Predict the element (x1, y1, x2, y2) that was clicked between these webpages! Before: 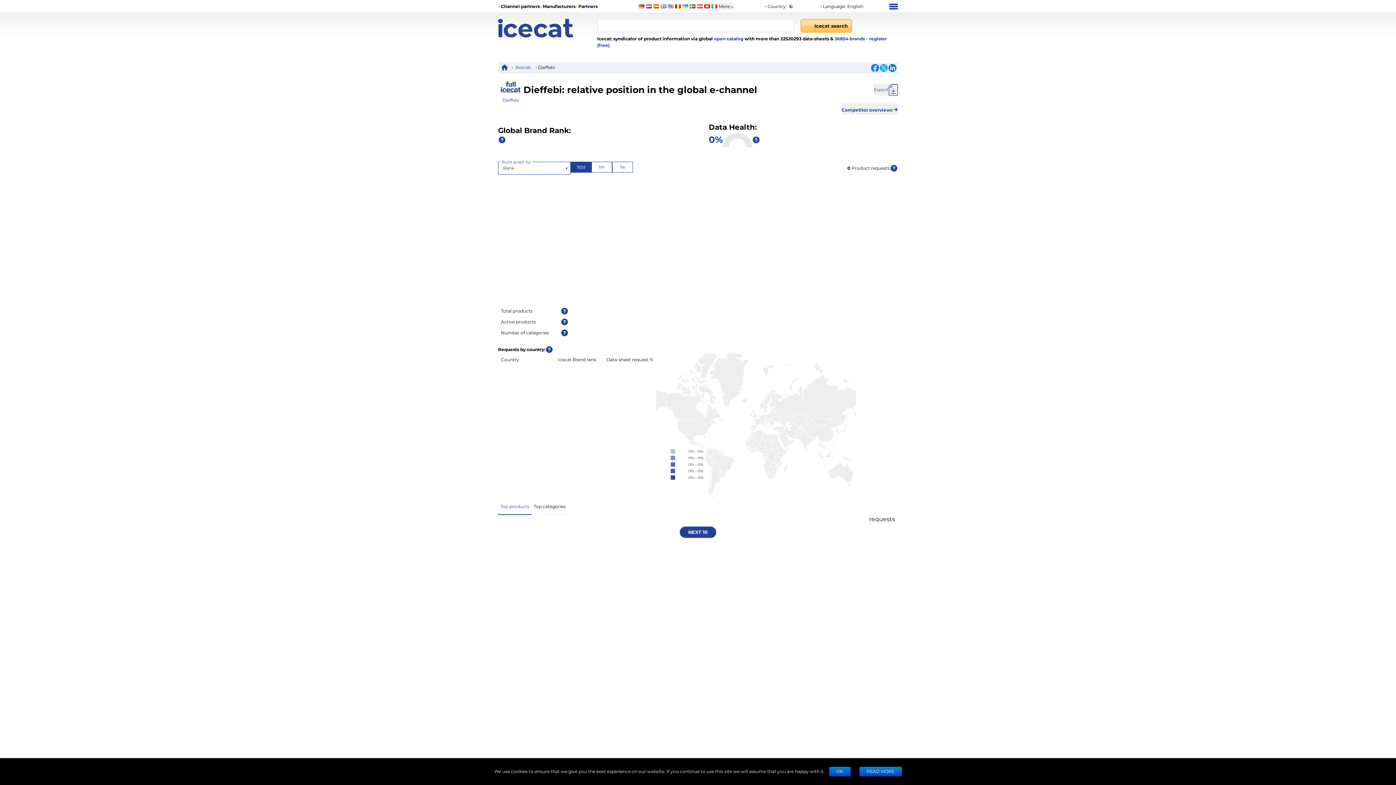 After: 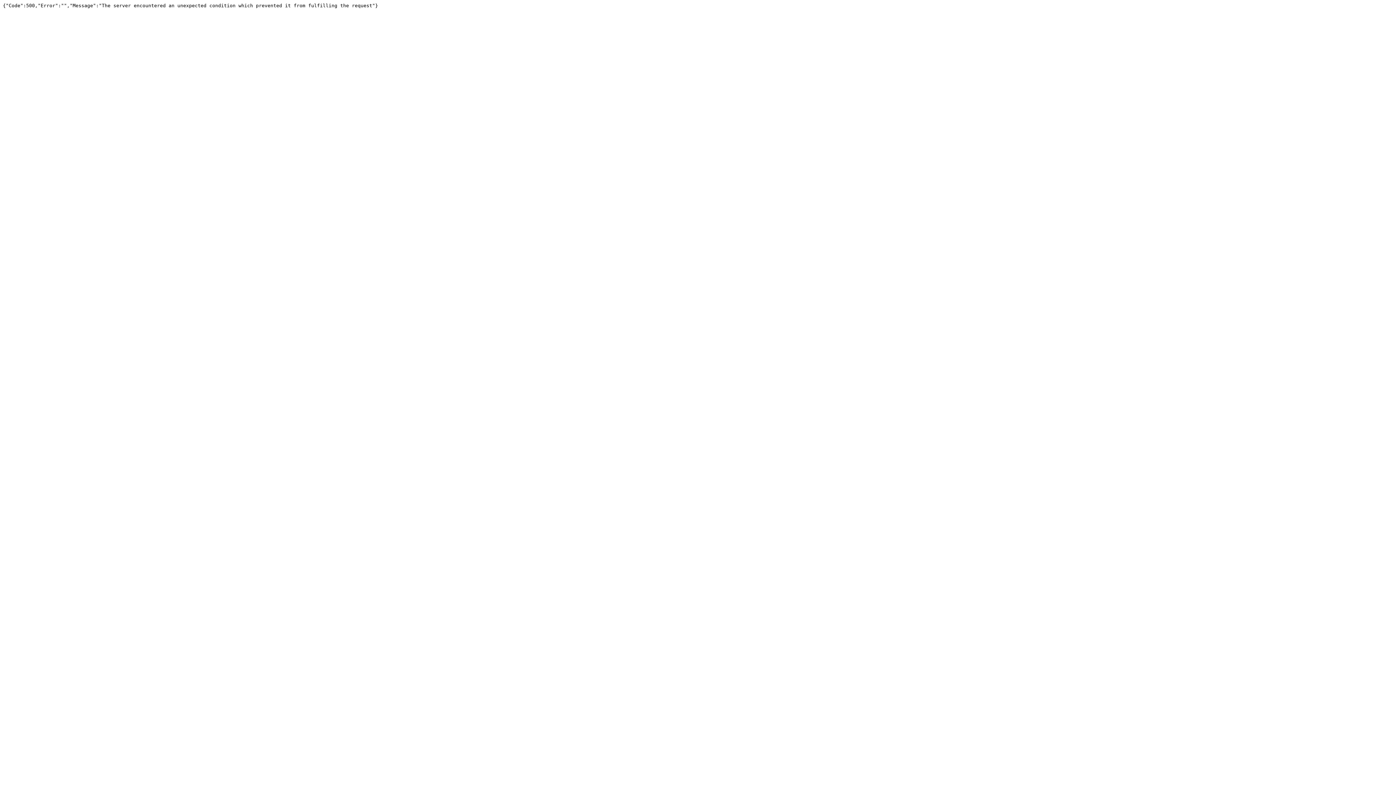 Action: bbox: (874, 84, 898, 95) label: Export